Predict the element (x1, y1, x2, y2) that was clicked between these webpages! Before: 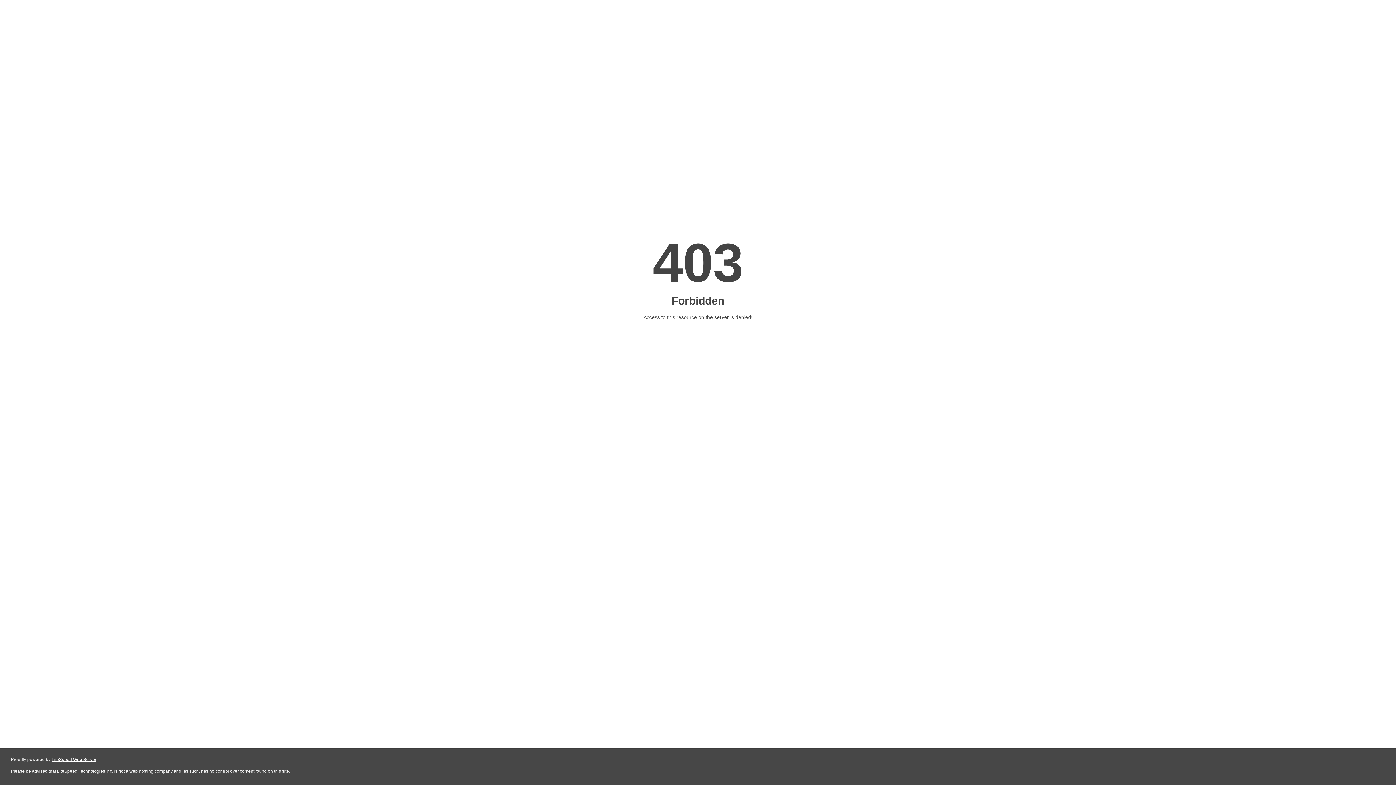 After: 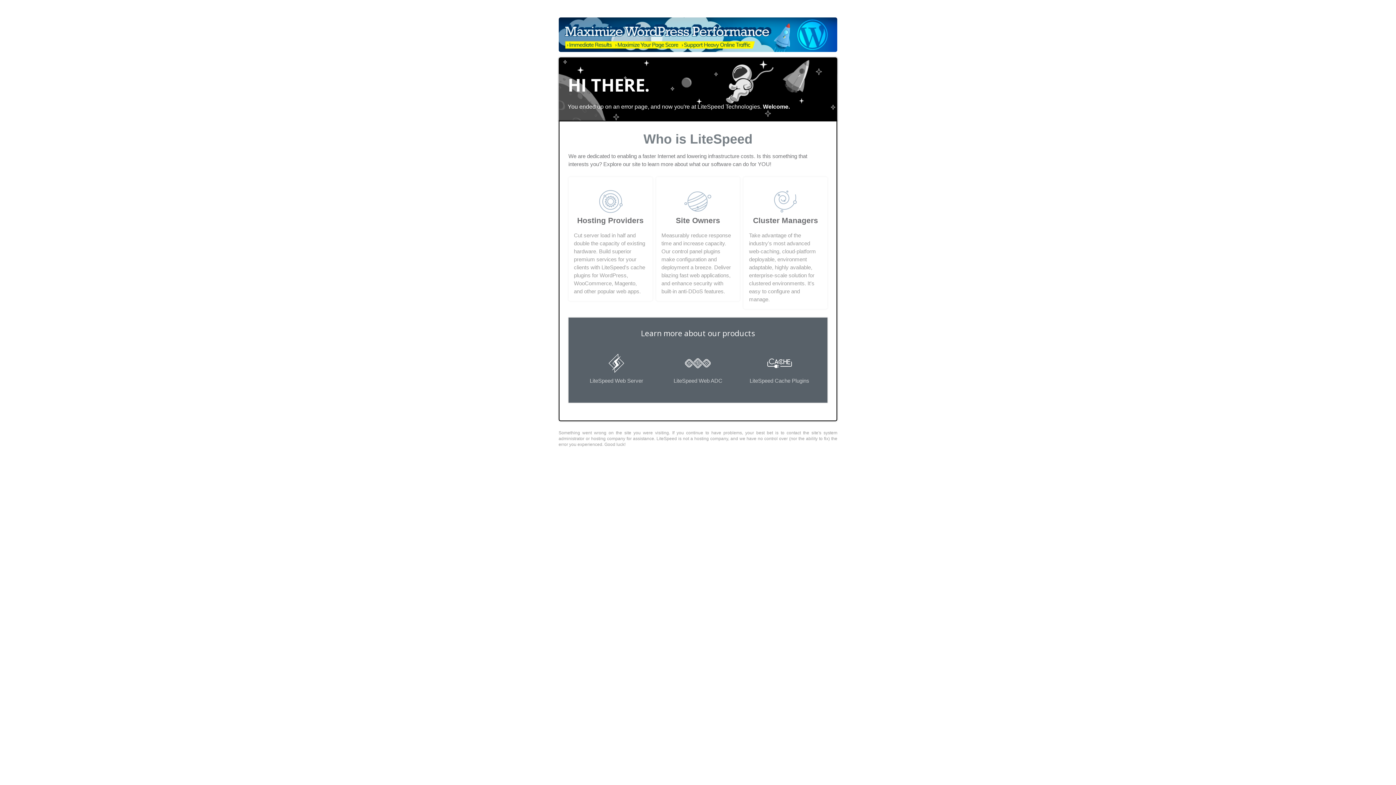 Action: bbox: (51, 757, 96, 762) label: LiteSpeed Web Server